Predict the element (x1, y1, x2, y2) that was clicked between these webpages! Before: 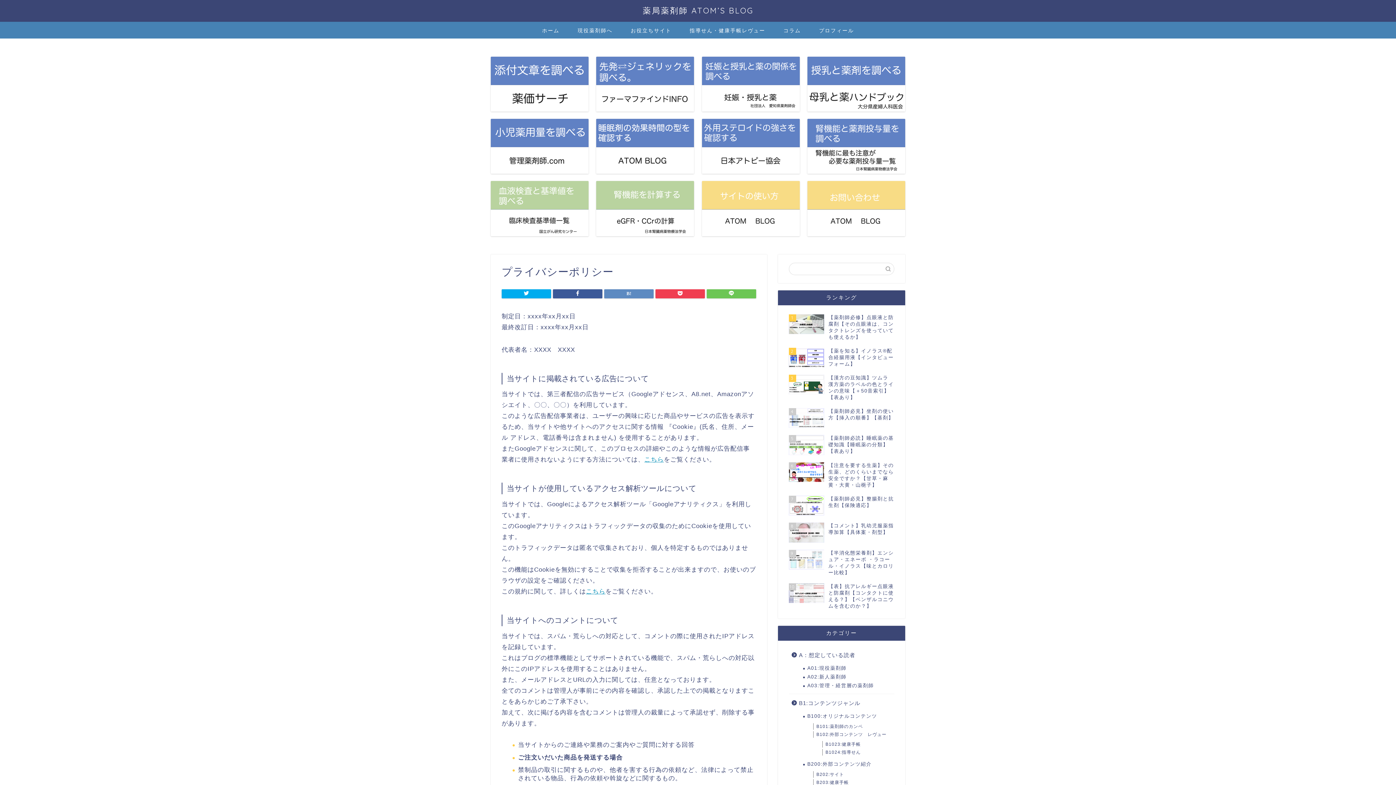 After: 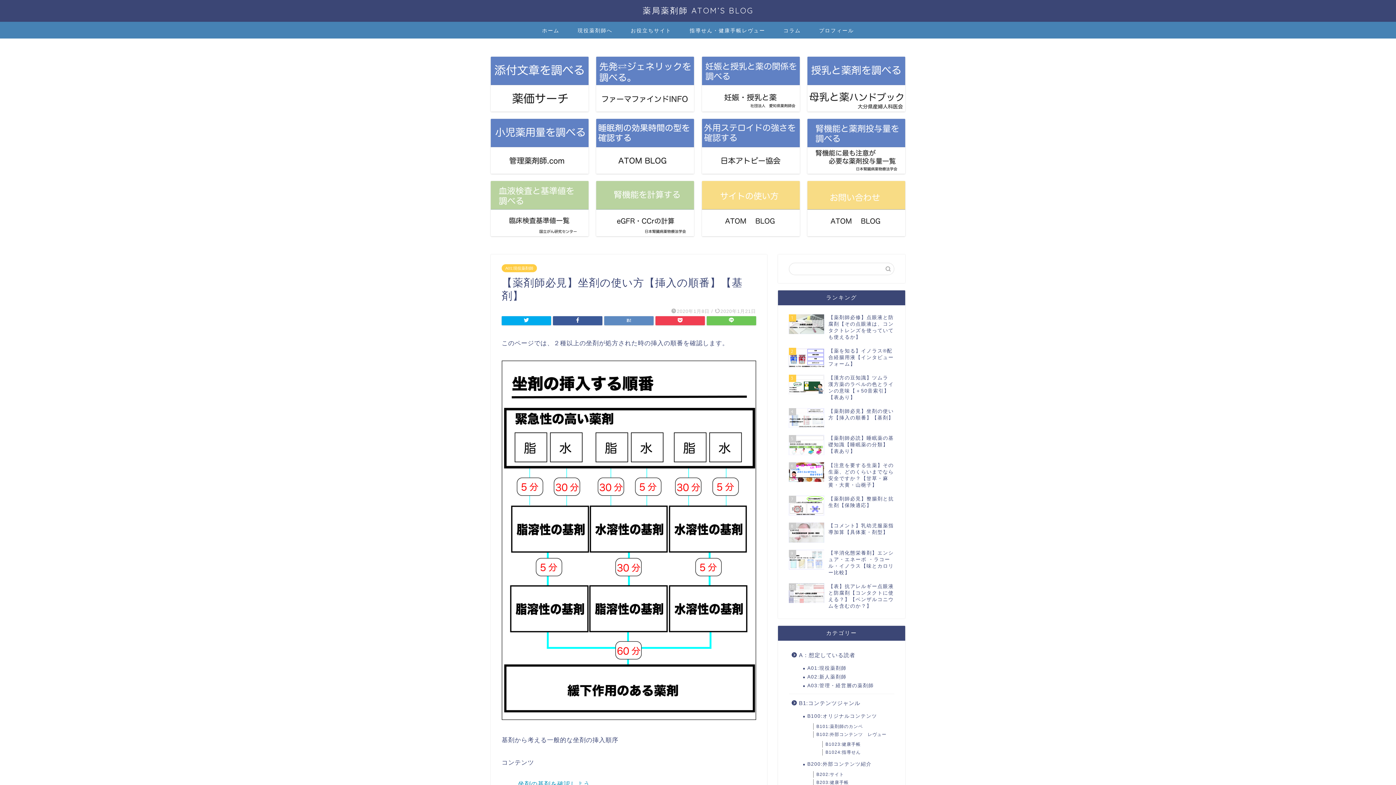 Action: label: 4
【薬剤師必見】坐剤の使い方【挿入の順番】【基剤】 bbox: (789, 404, 894, 431)